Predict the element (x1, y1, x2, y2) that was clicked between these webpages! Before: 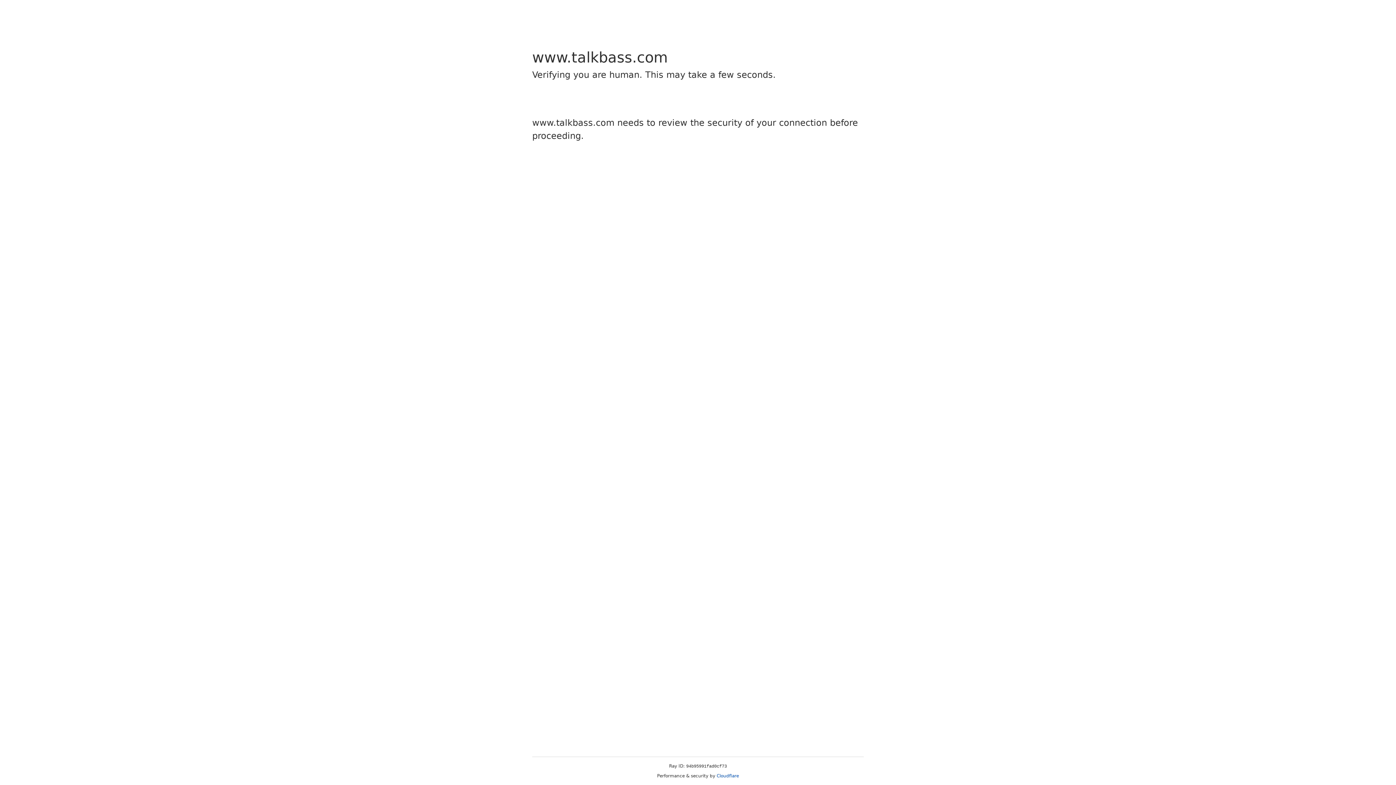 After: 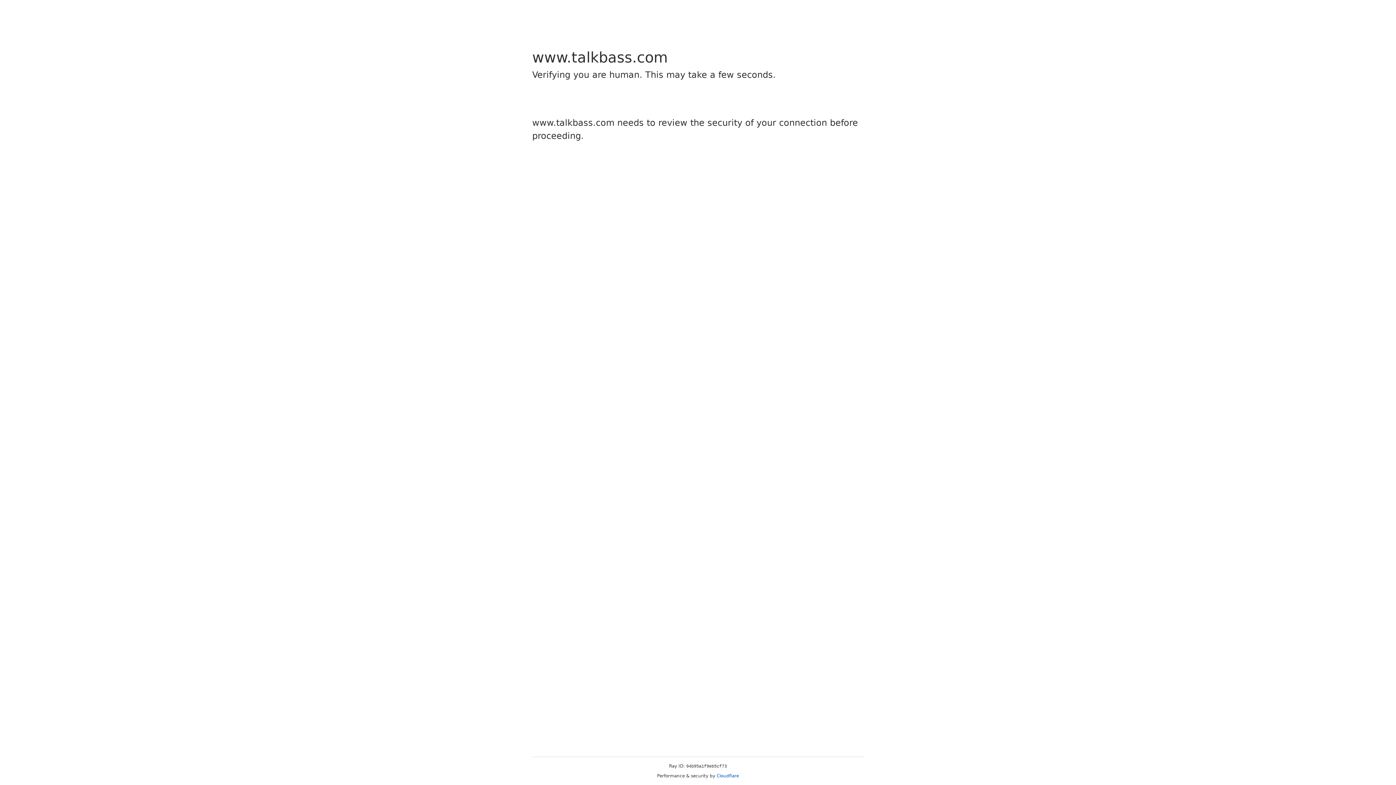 Action: bbox: (716, 773, 739, 778) label: Cloudflare